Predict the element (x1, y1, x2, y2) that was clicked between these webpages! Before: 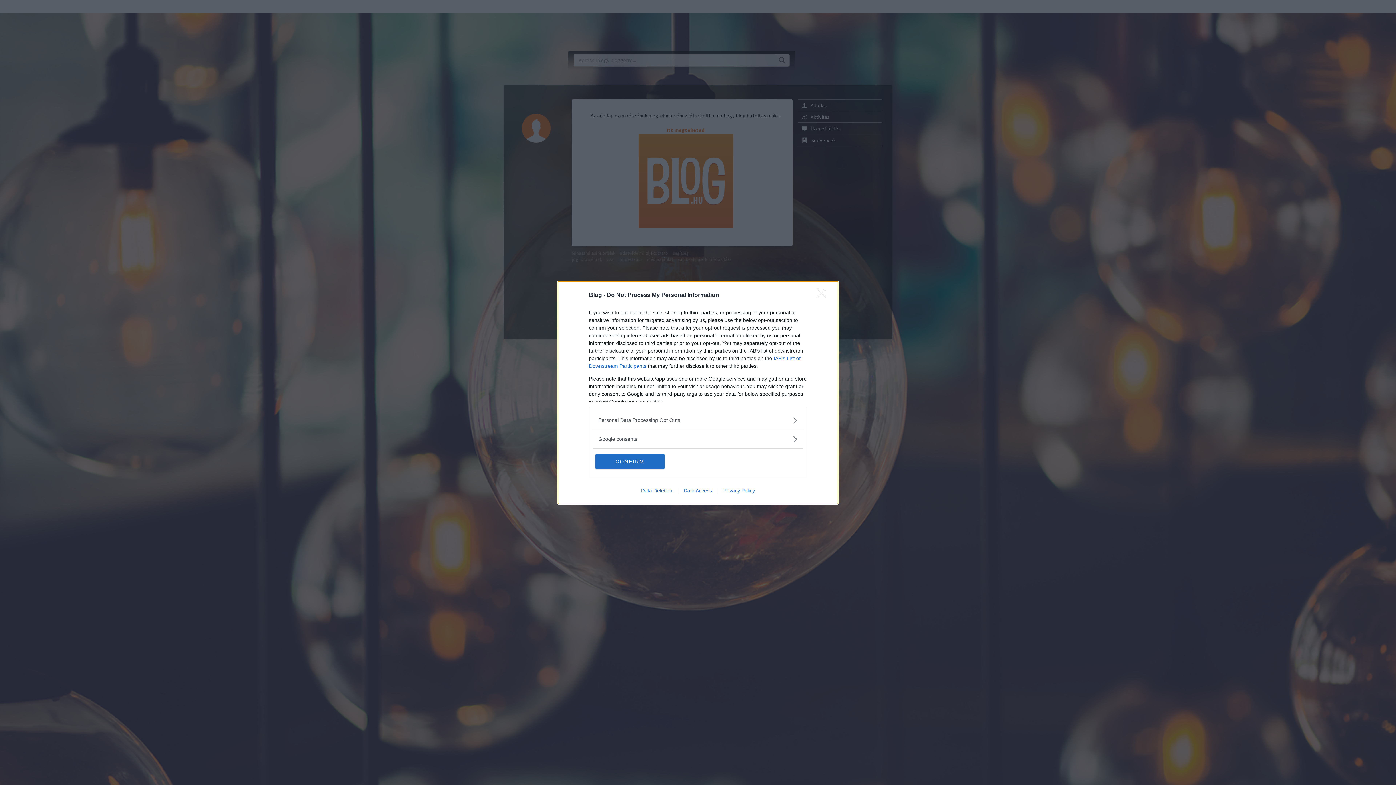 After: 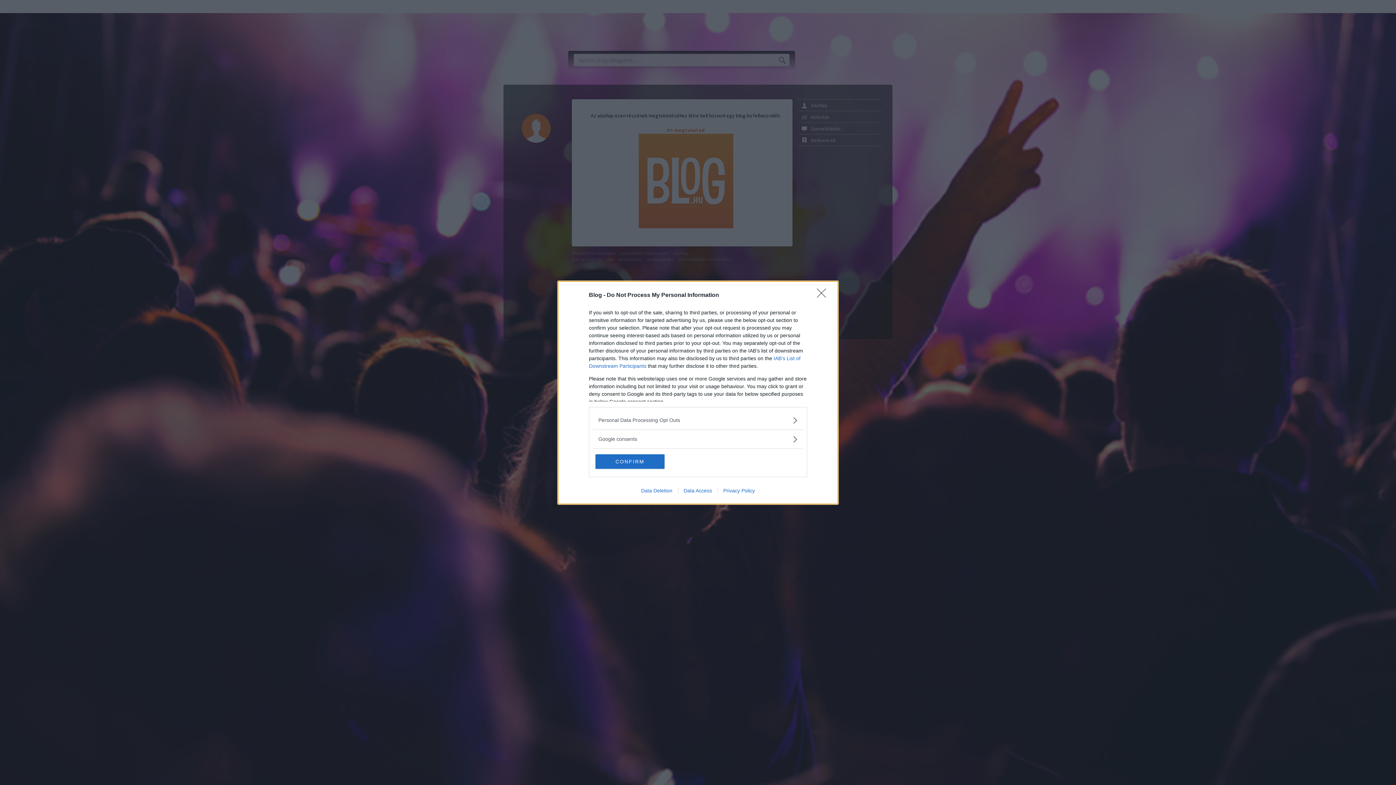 Action: bbox: (635, 487, 678, 493) label: Data Deletion